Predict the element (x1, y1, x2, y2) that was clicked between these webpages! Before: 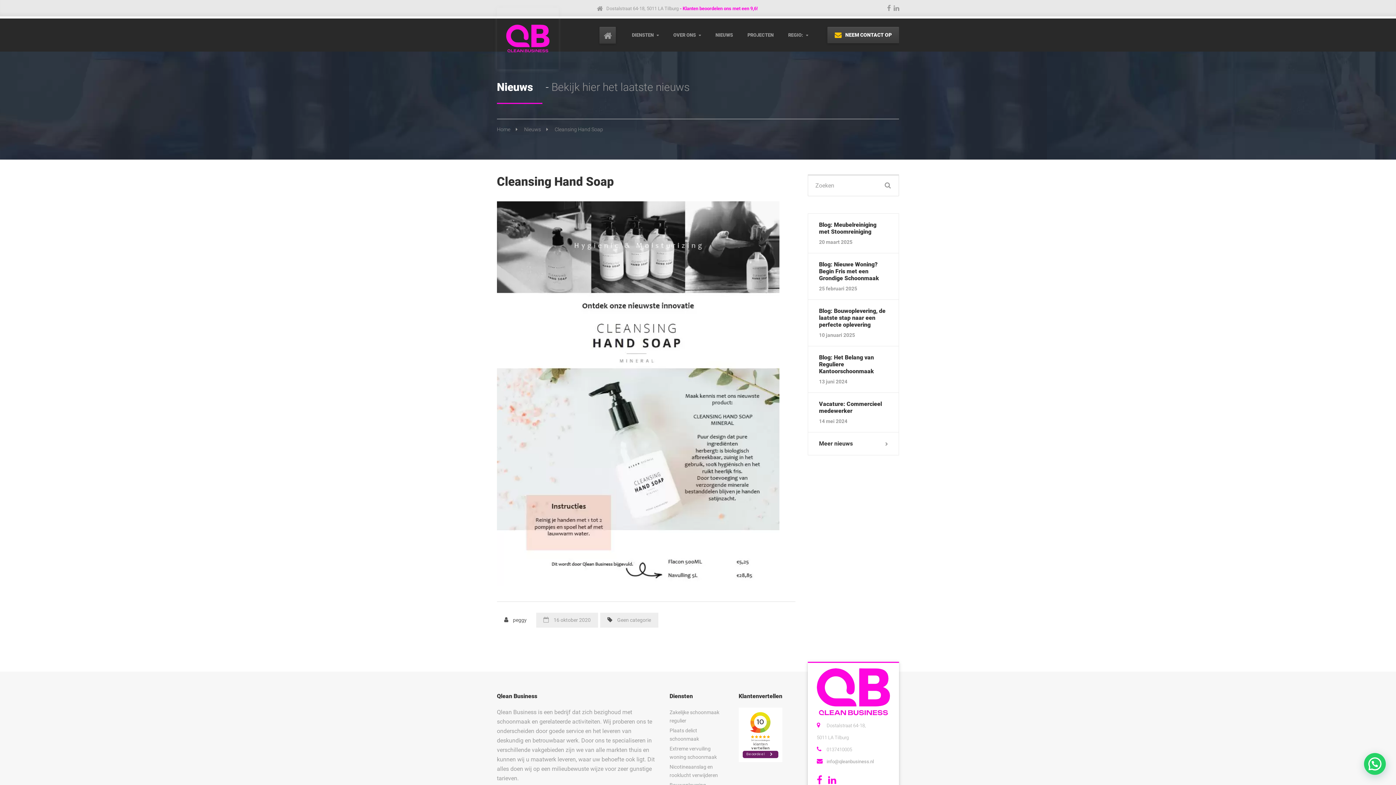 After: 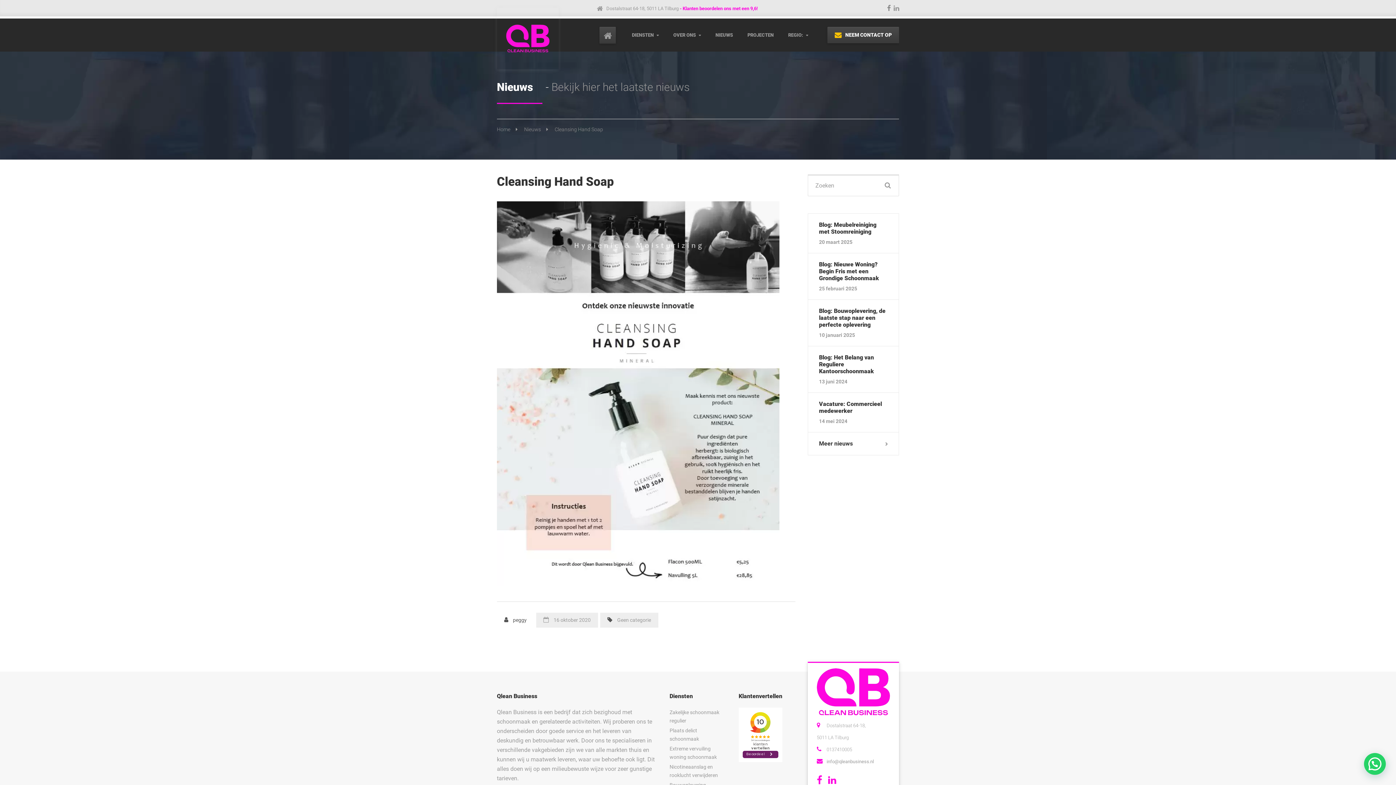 Action: bbox: (887, 4, 890, 11)